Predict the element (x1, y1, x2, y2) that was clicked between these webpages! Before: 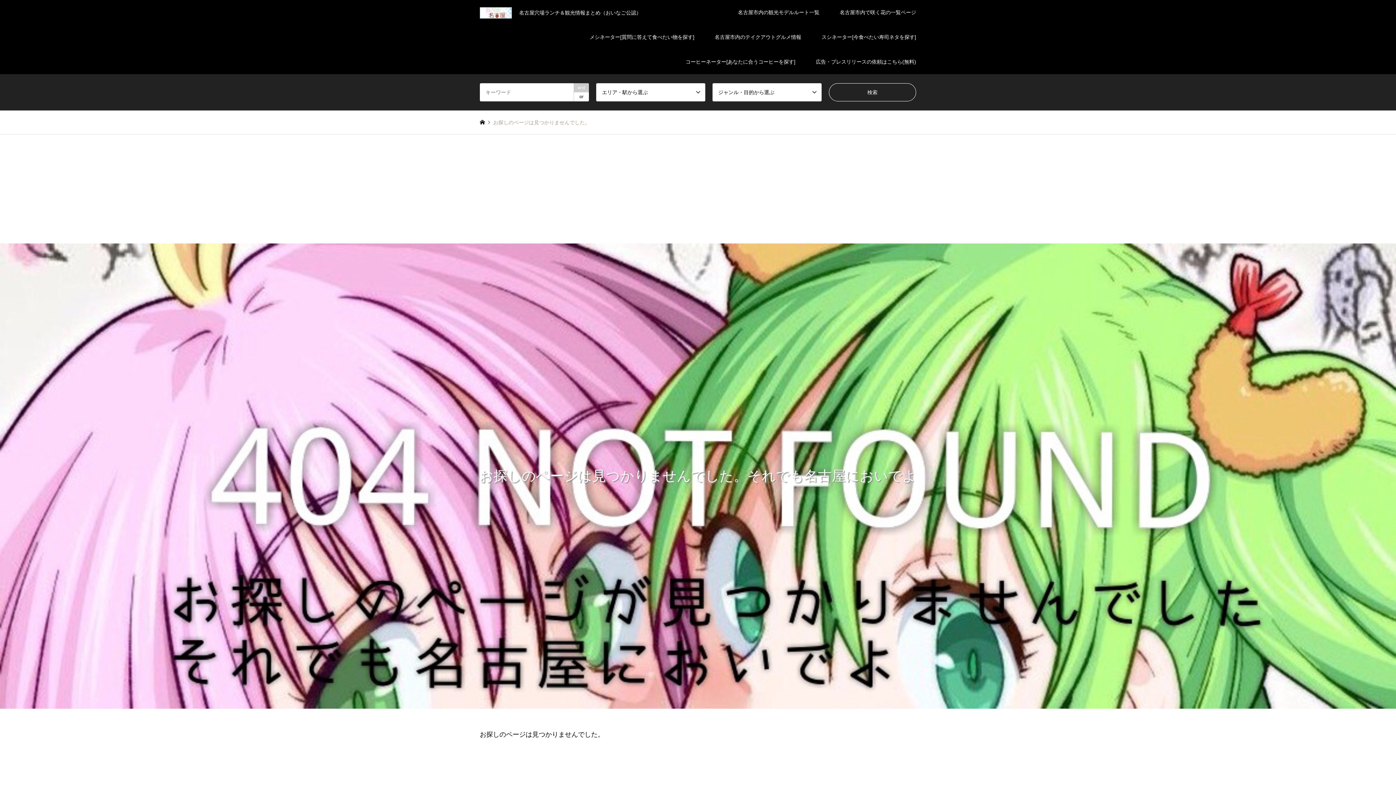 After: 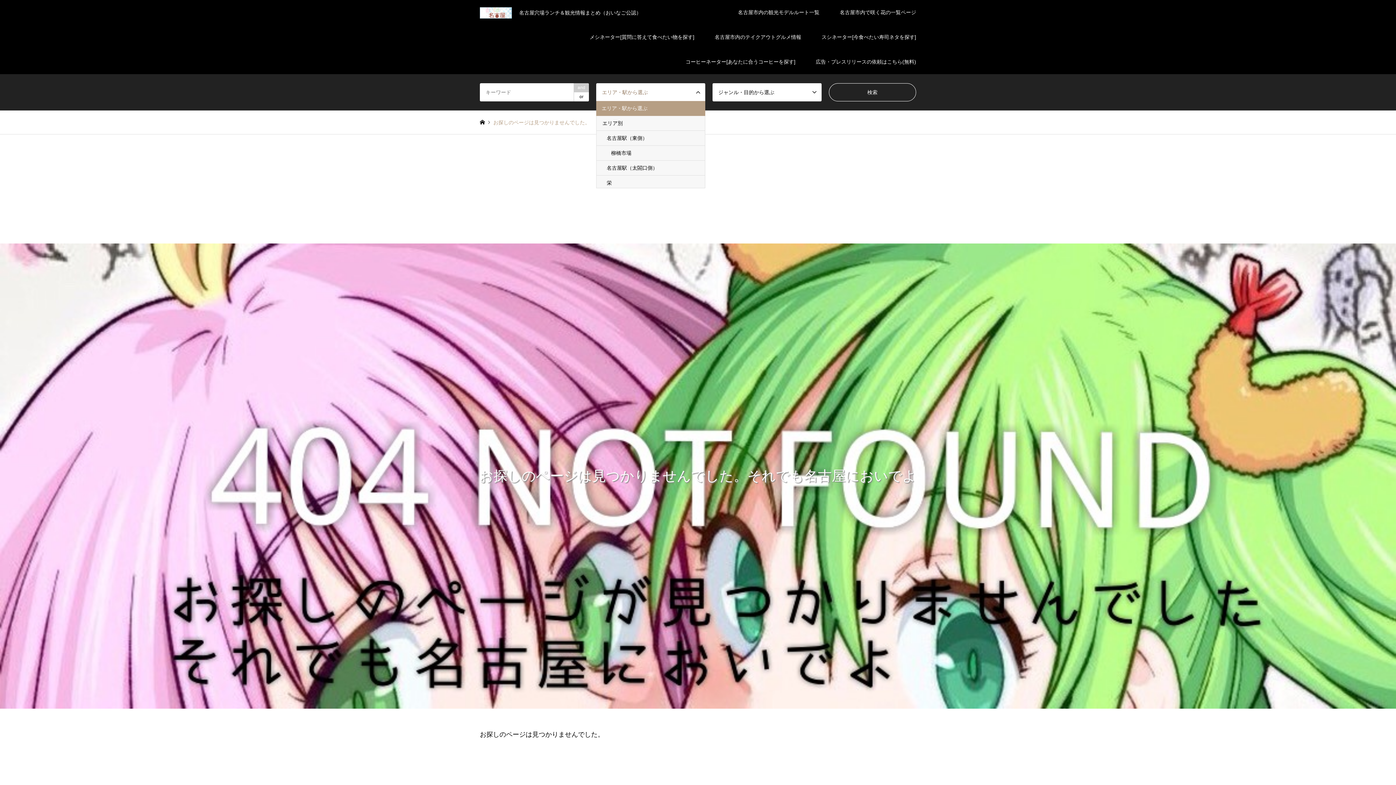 Action: bbox: (596, 83, 705, 101) label: エリア・駅から選ぶ